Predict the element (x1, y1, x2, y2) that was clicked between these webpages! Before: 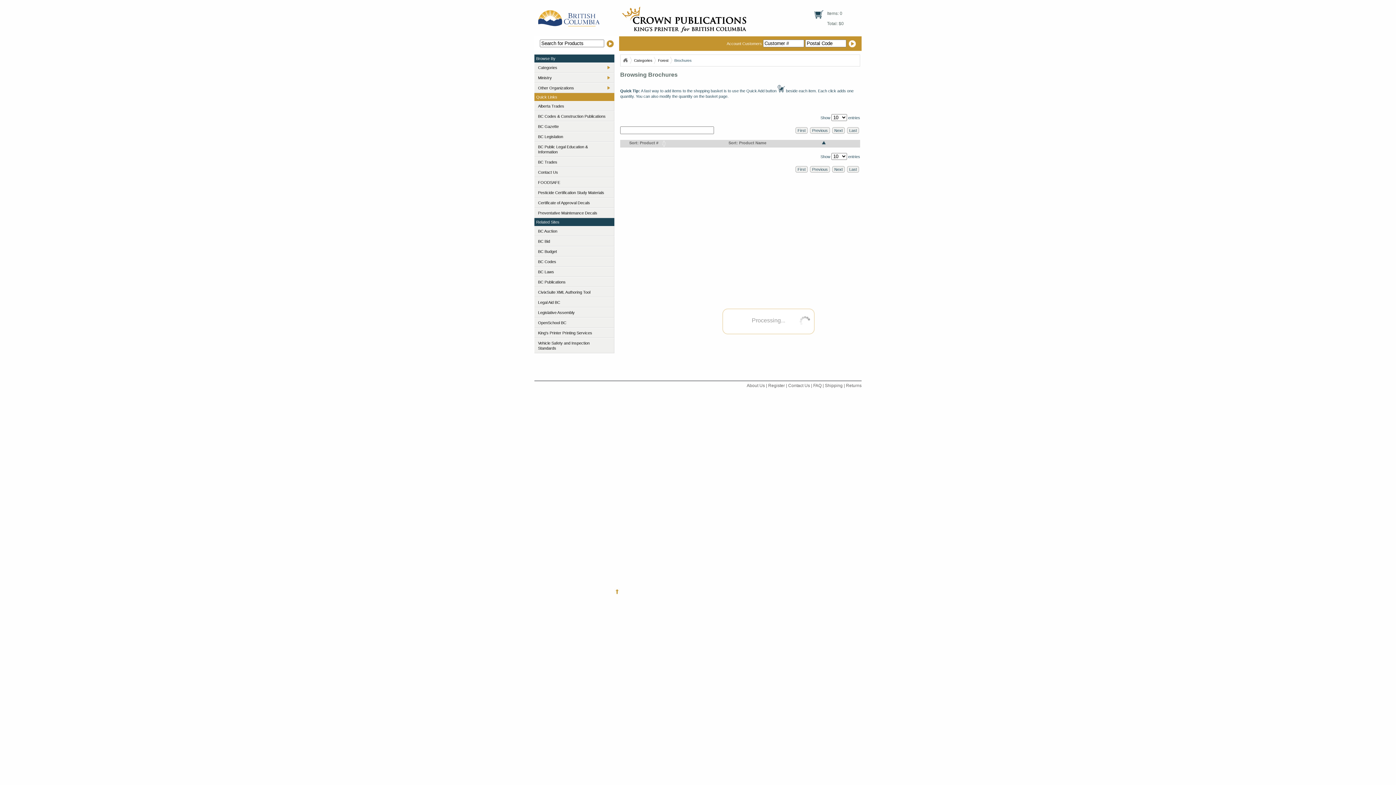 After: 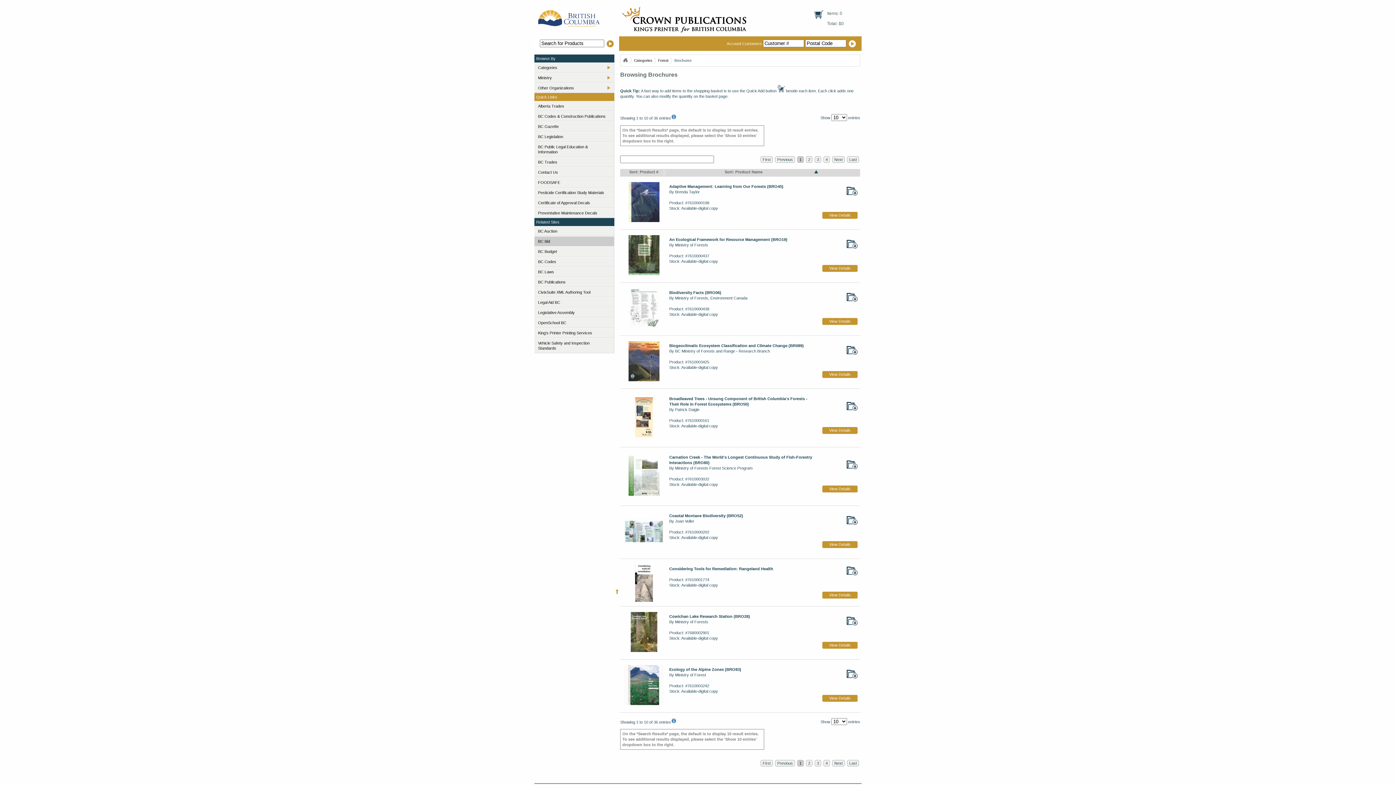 Action: label: BC Bid bbox: (534, 237, 614, 245)